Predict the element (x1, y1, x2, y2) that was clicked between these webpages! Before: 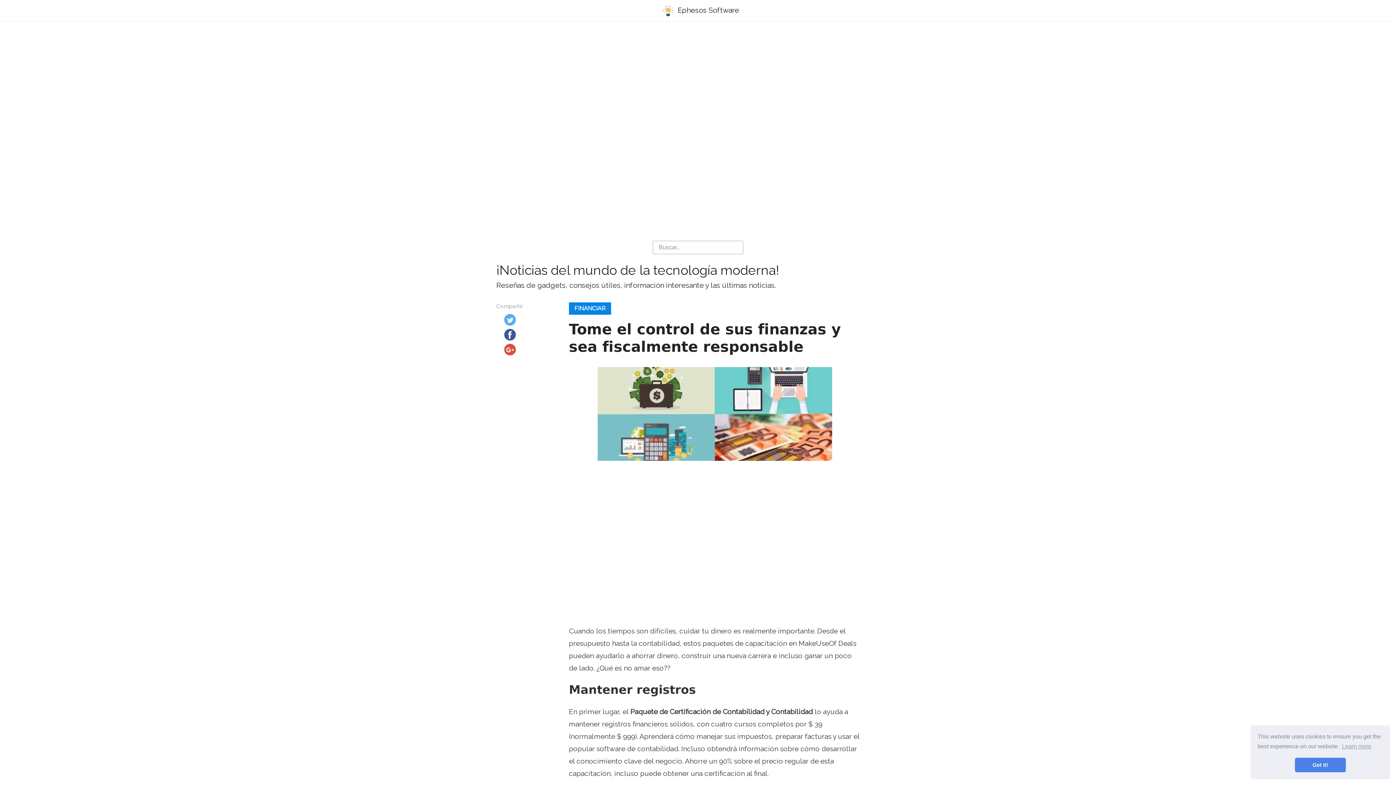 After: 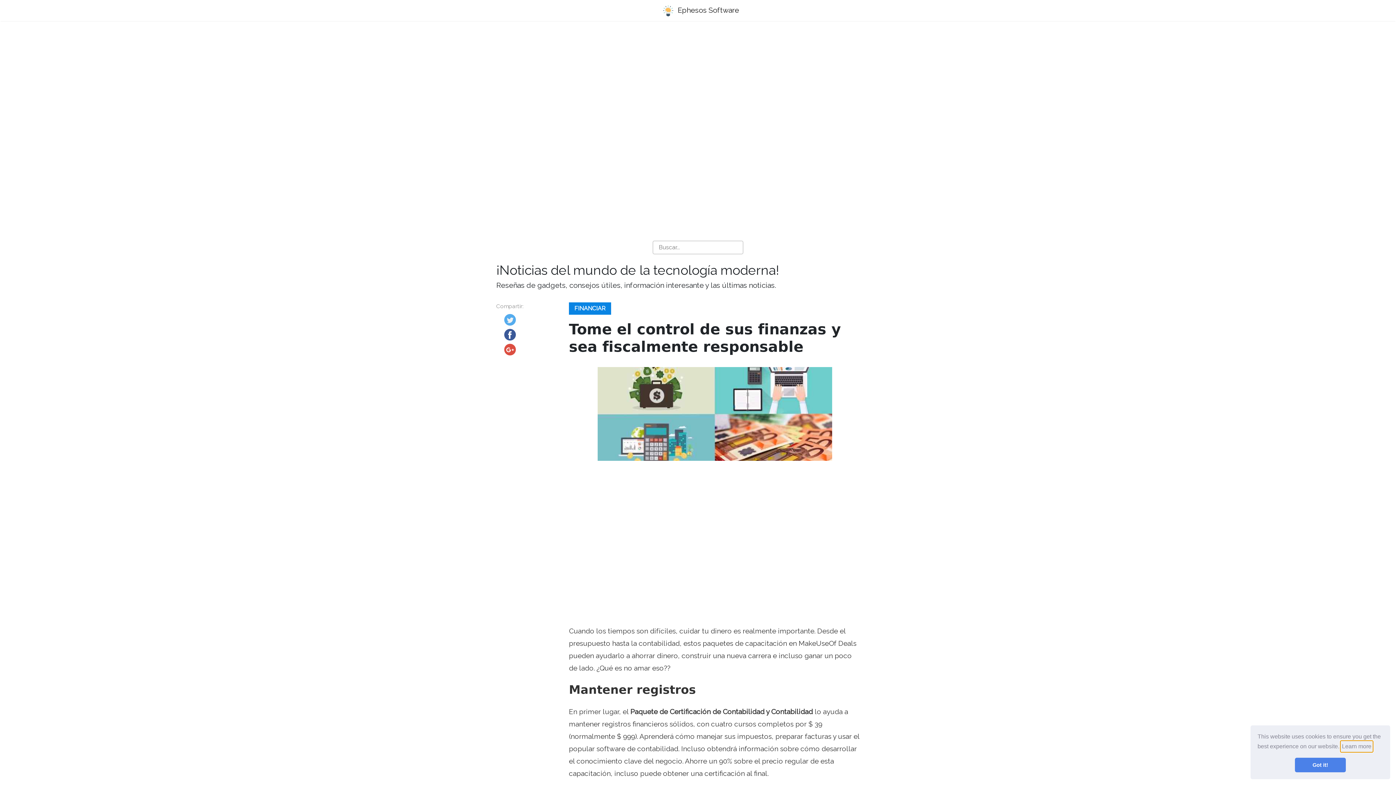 Action: bbox: (1341, 741, 1372, 752) label: learn more about cookies